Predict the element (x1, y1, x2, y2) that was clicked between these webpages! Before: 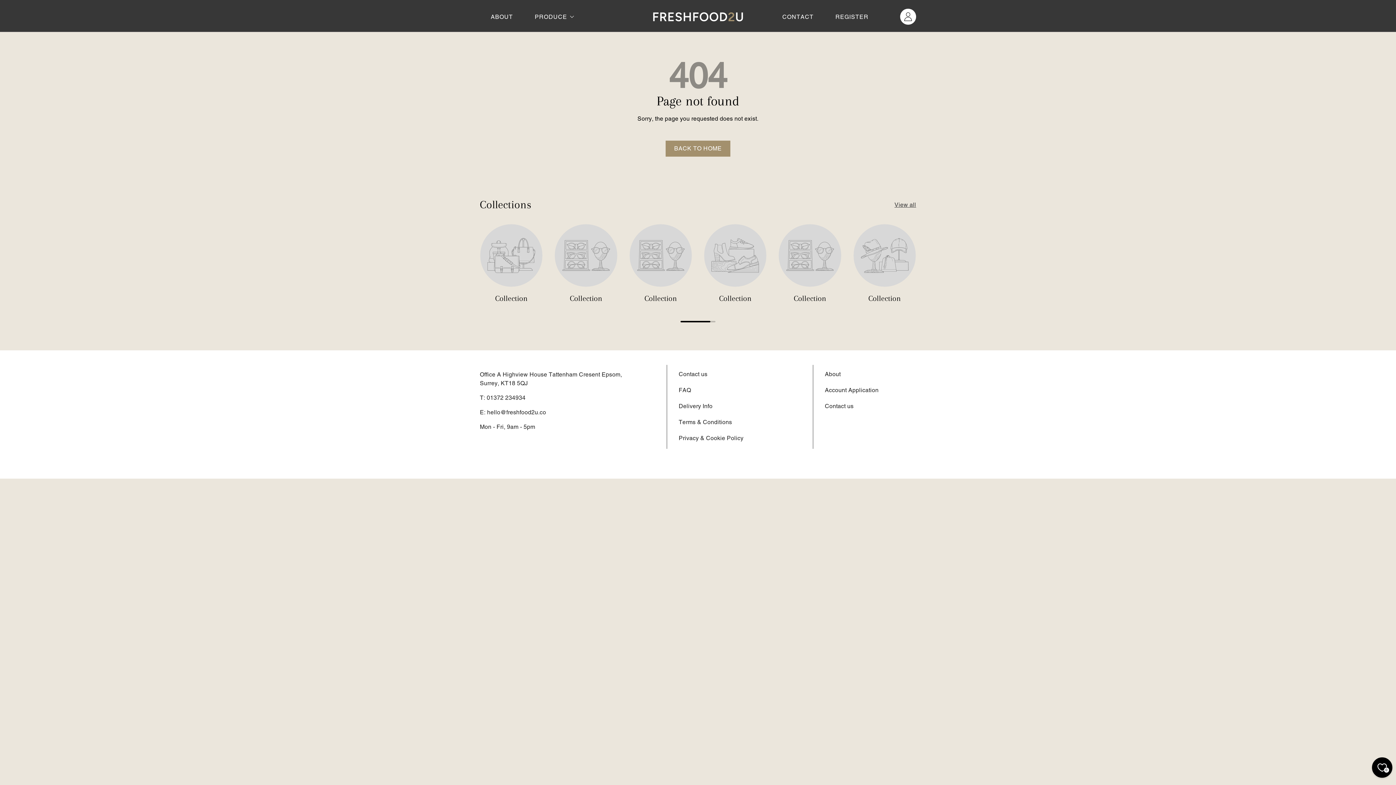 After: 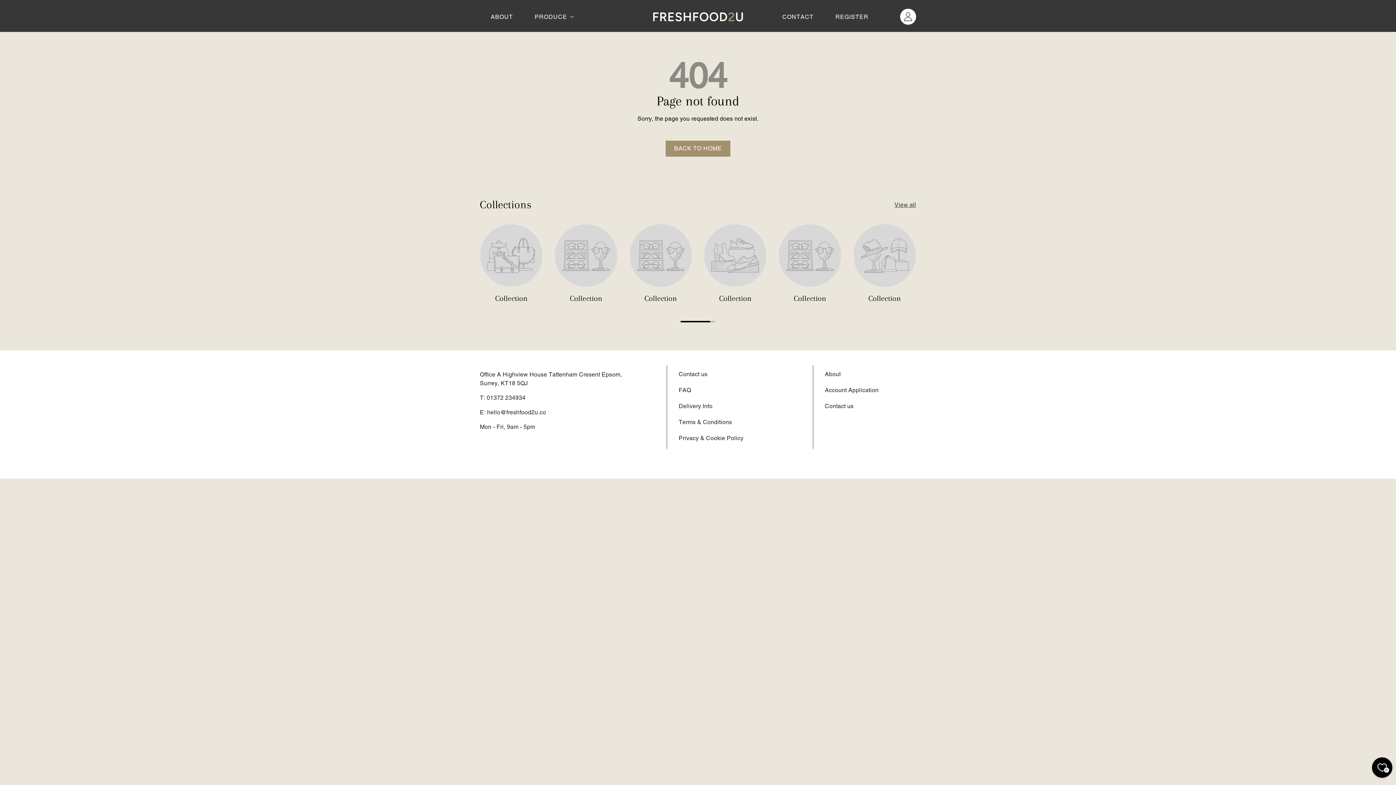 Action: bbox: (704, 224, 766, 286)